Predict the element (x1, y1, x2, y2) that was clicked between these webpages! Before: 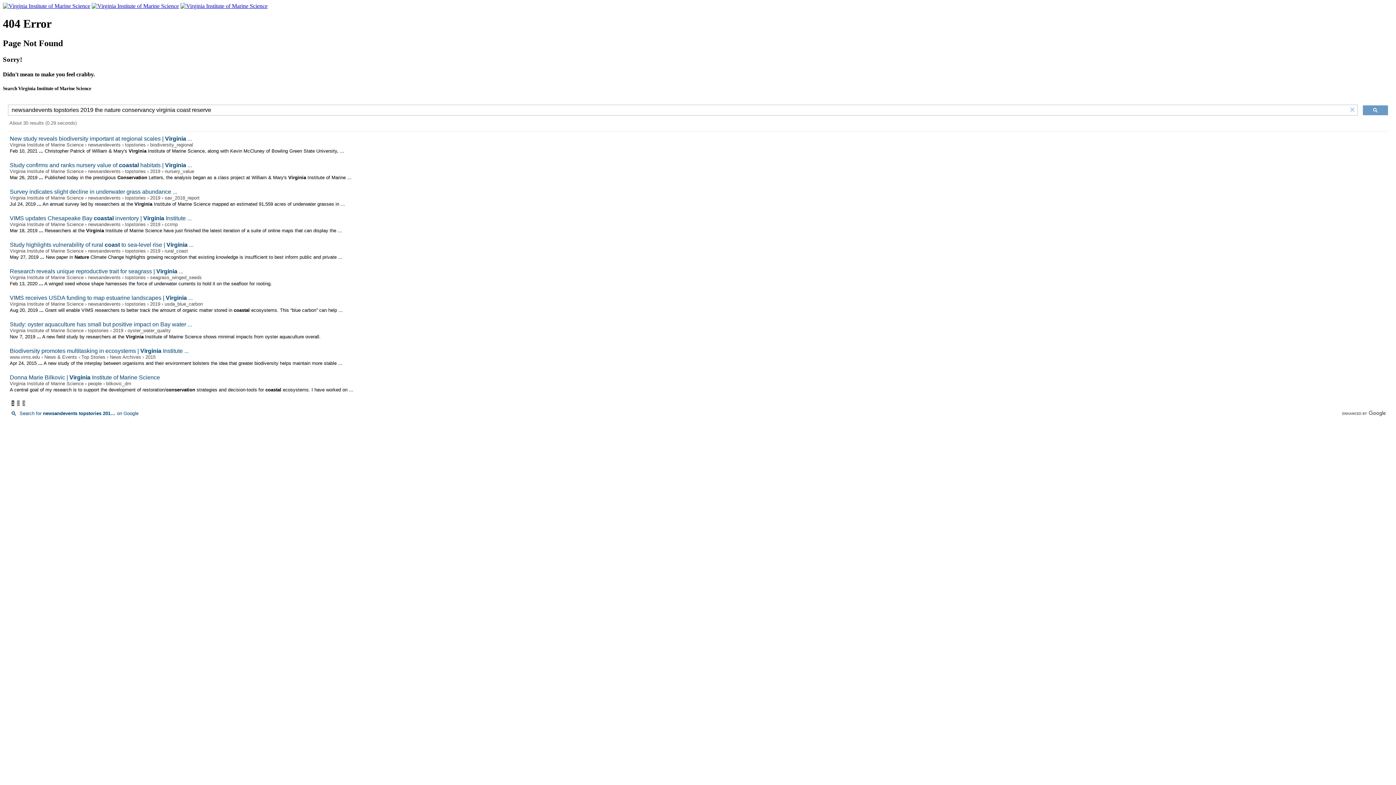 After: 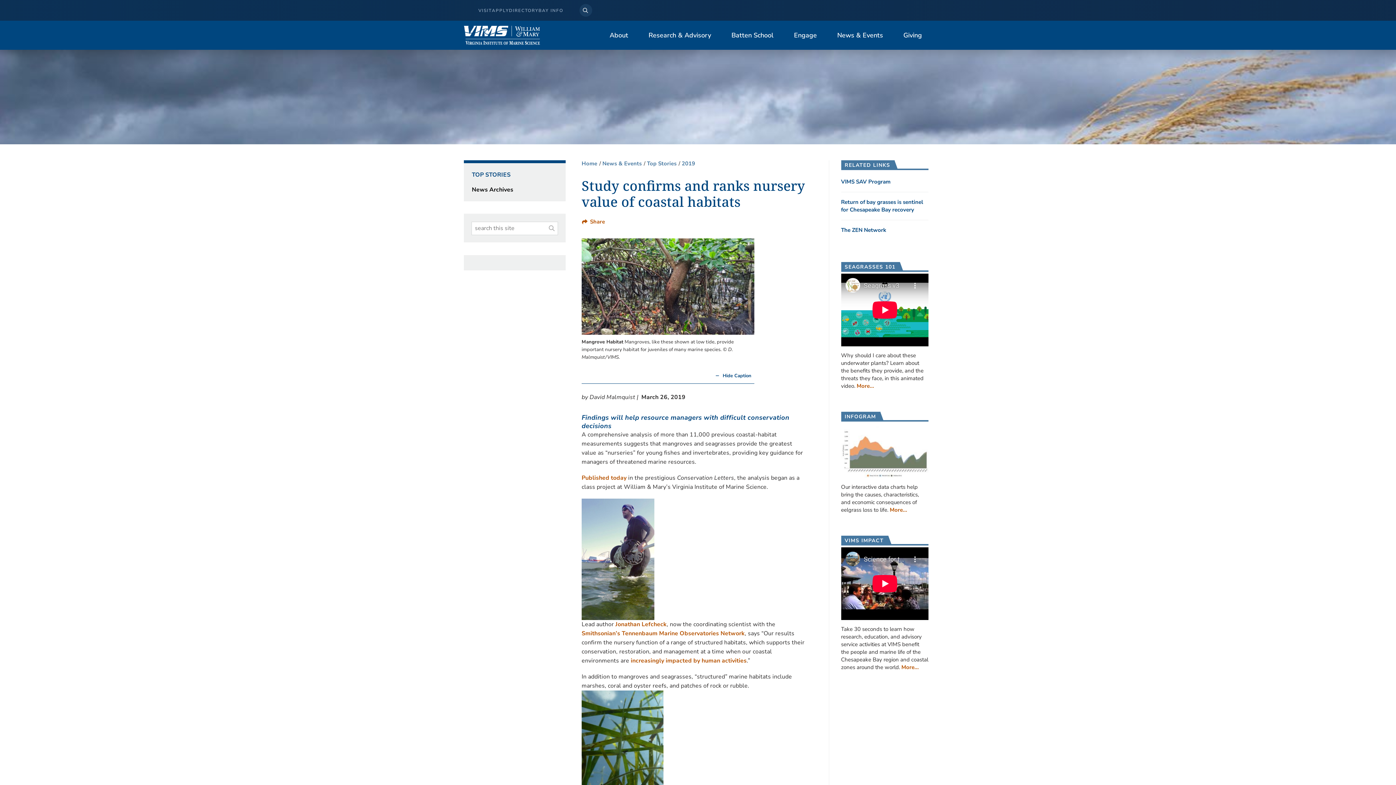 Action: bbox: (9, 162, 192, 168) label: Study confirms and ranks nursery value of coastal habitats | Virginia ...